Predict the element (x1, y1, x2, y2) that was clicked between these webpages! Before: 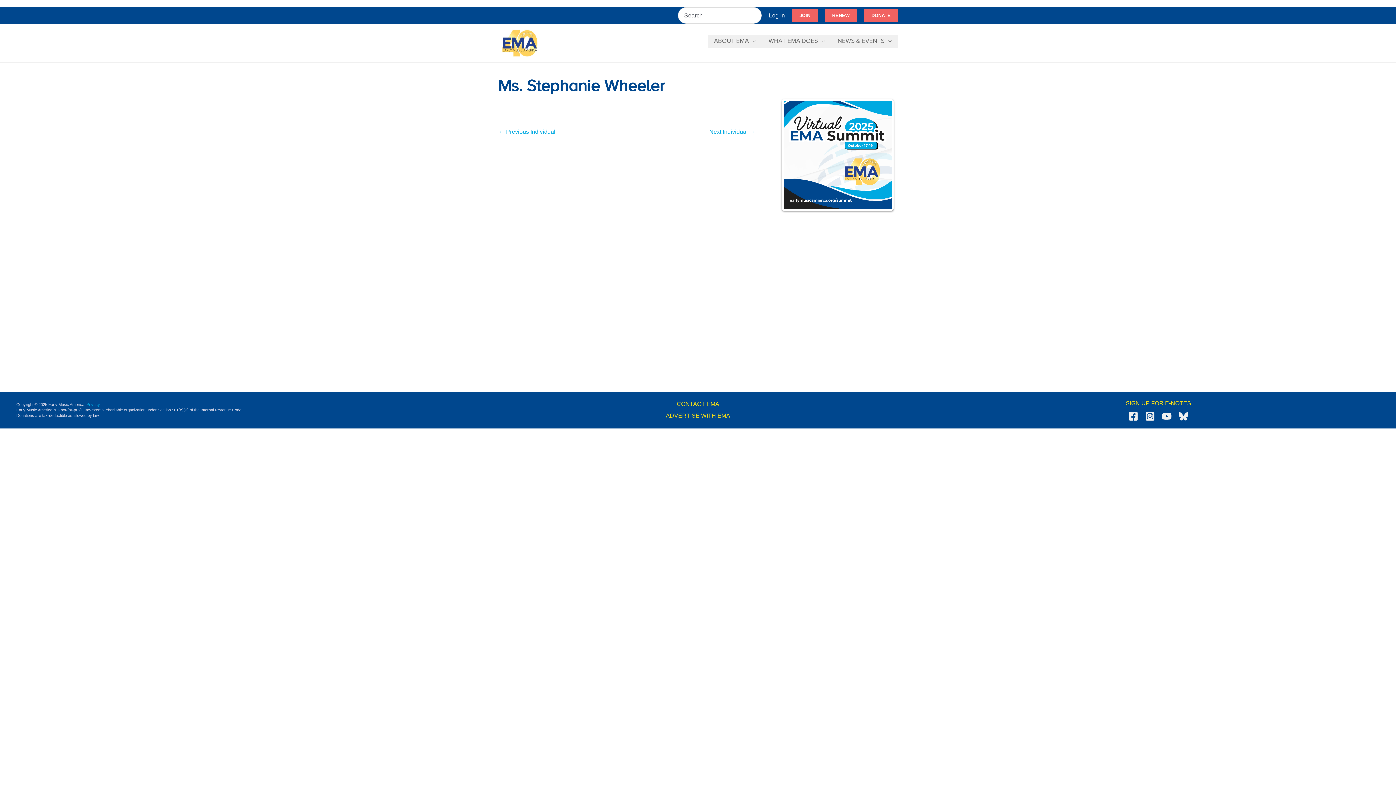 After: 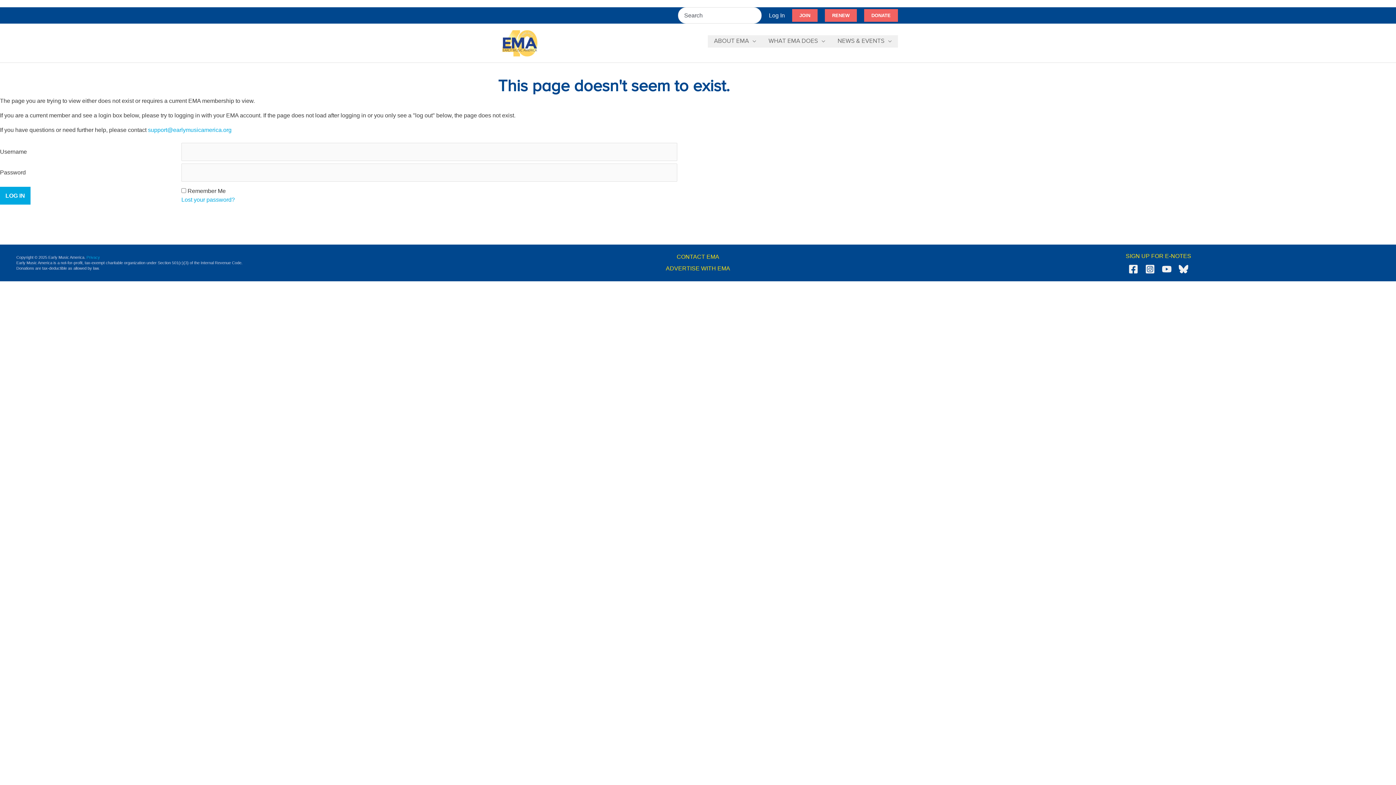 Action: label: ADVERTISE WITH EMA bbox: (665, 412, 730, 418)